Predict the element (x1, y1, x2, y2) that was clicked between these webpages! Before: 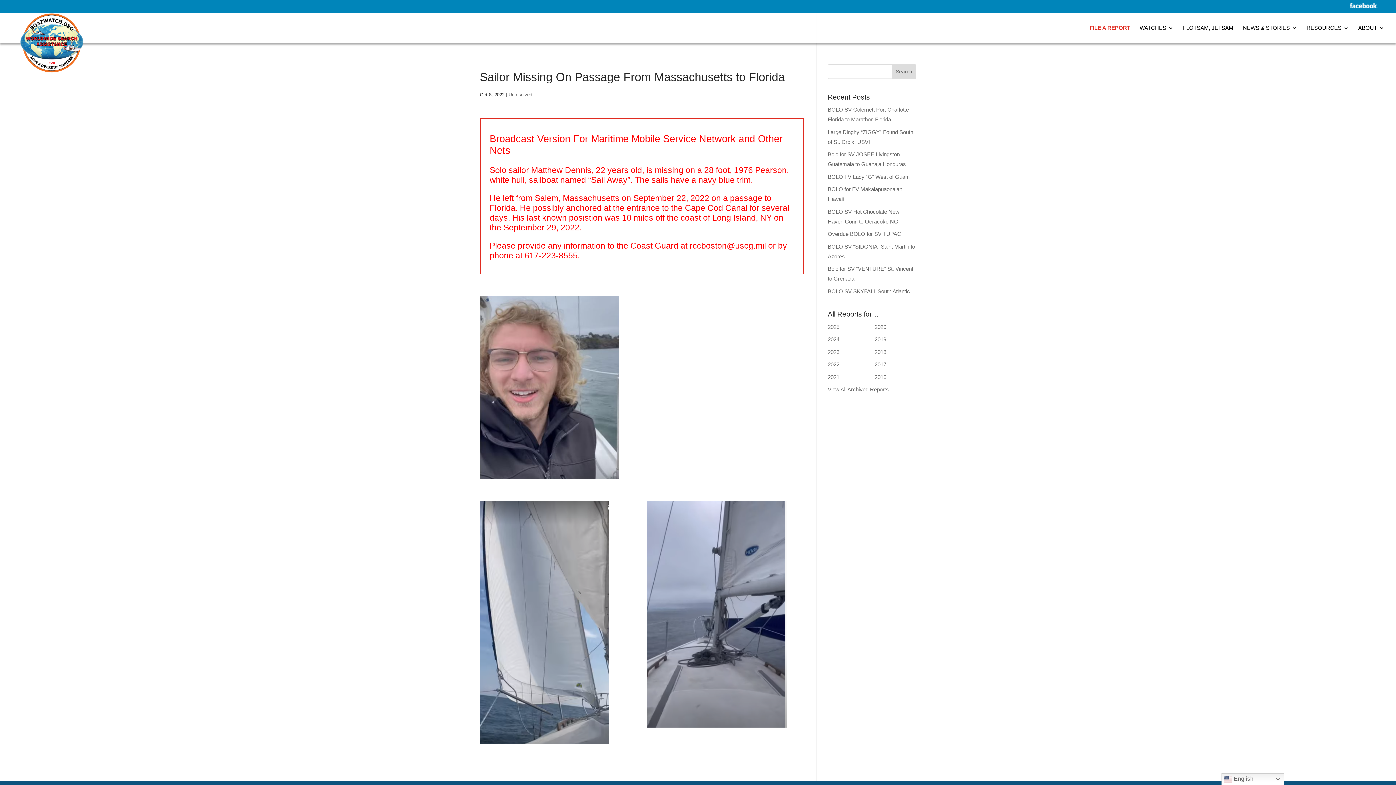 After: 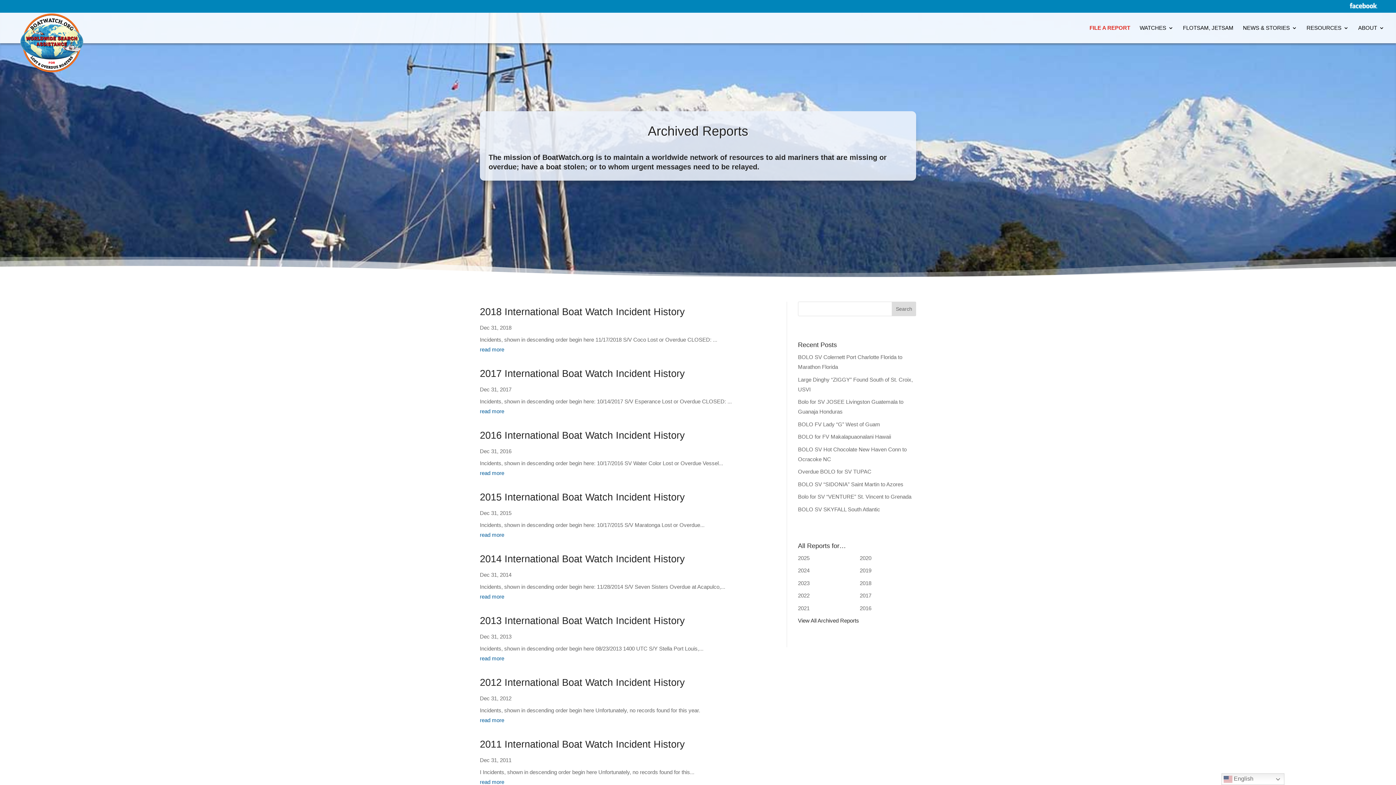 Action: bbox: (828, 386, 889, 392) label: View All Archived Reports